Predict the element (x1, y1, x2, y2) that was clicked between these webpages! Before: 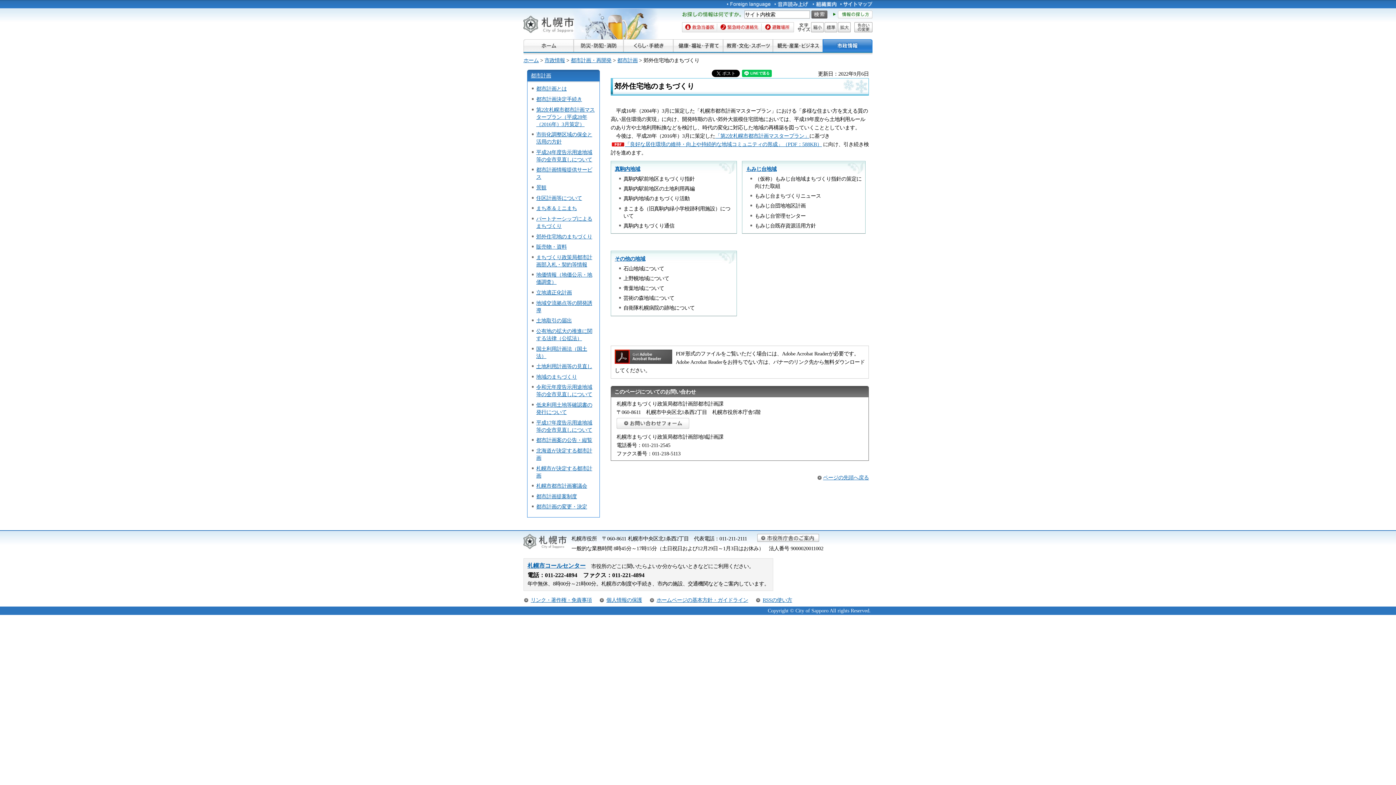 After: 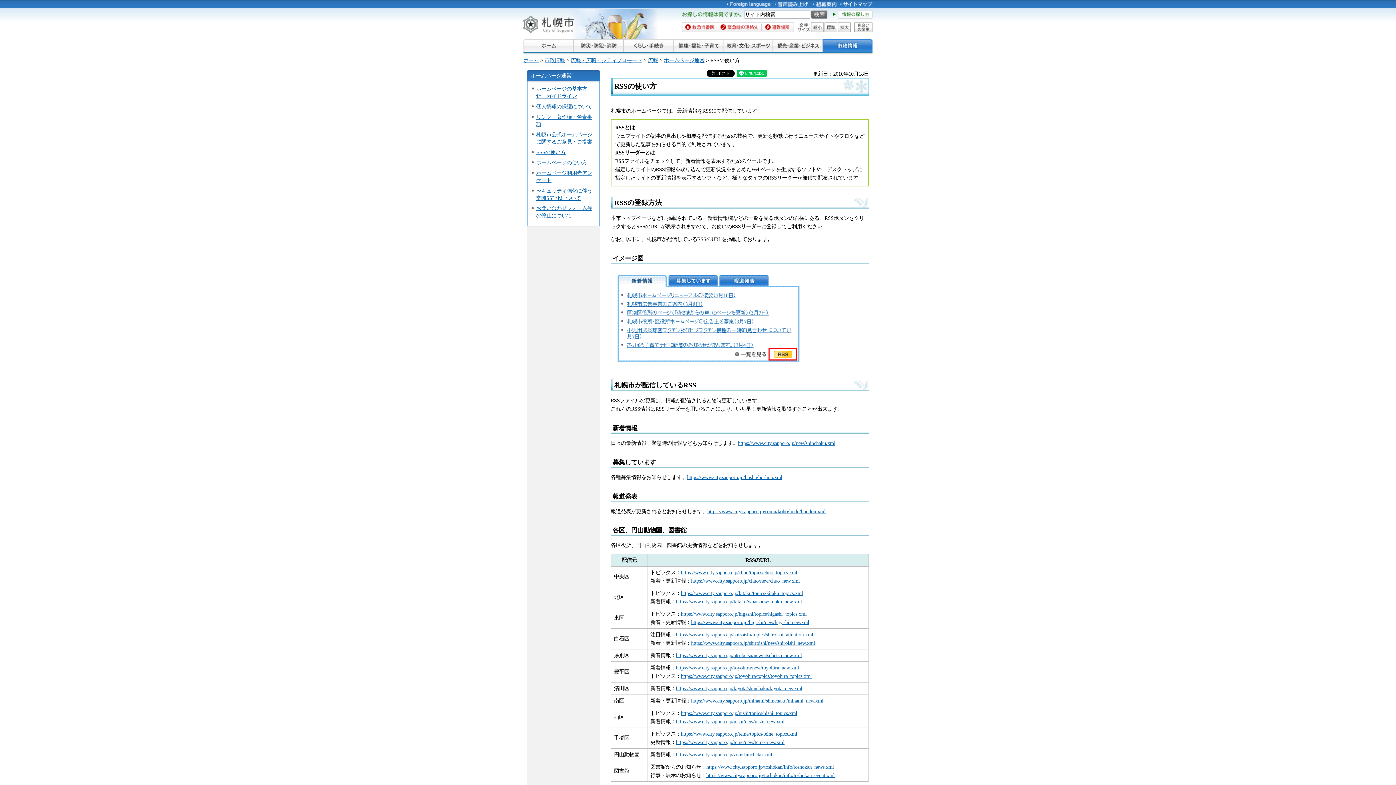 Action: bbox: (762, 597, 792, 603) label: RSSの使い方